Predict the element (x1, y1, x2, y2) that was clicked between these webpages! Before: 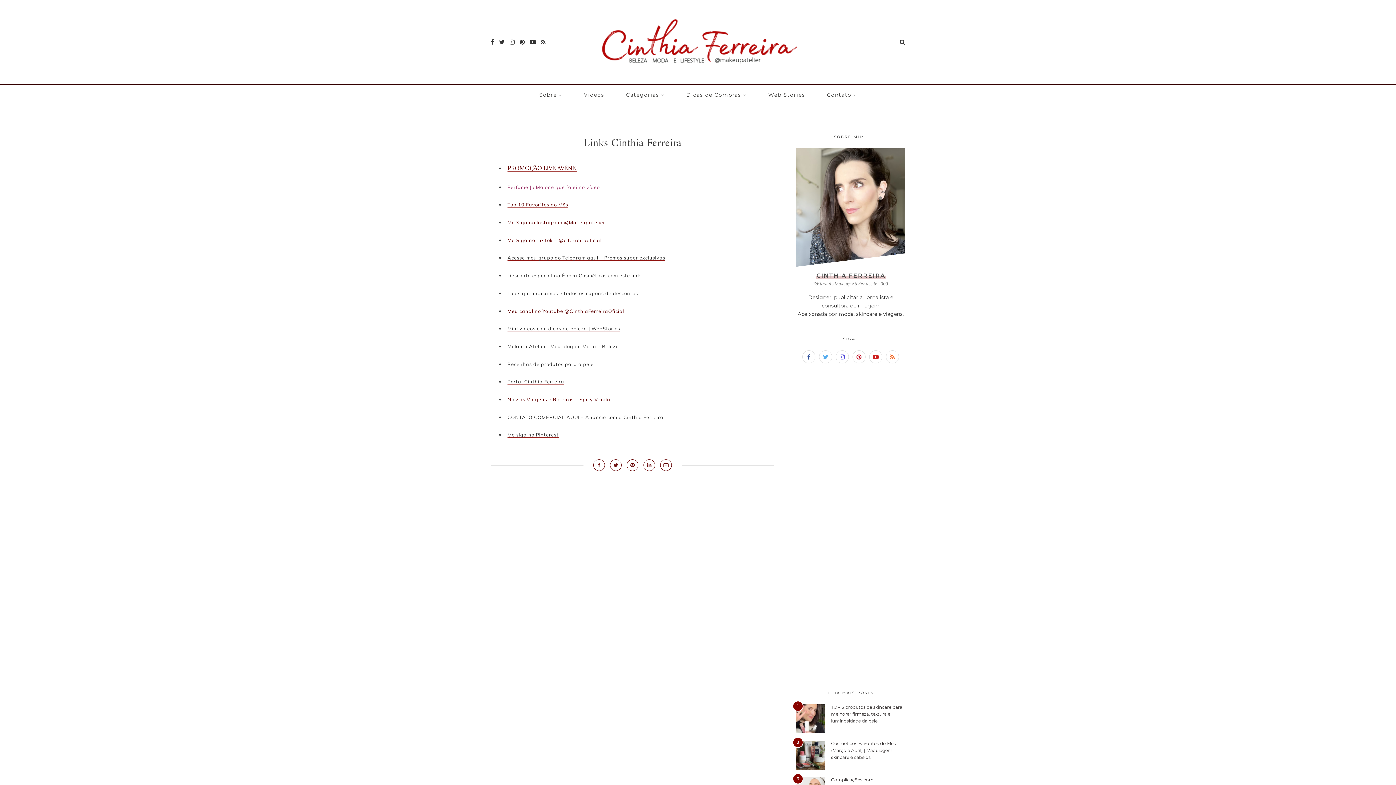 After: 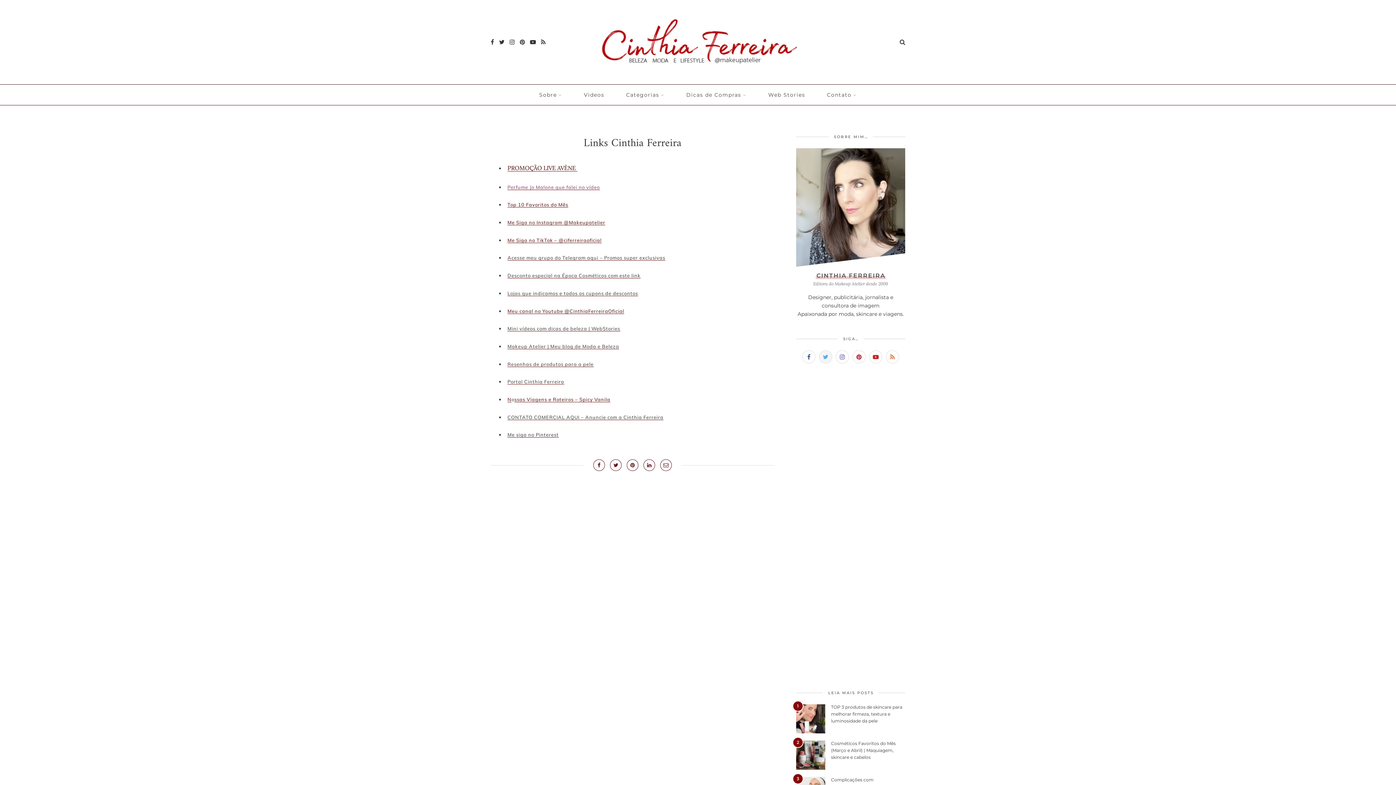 Action: bbox: (819, 350, 832, 363)